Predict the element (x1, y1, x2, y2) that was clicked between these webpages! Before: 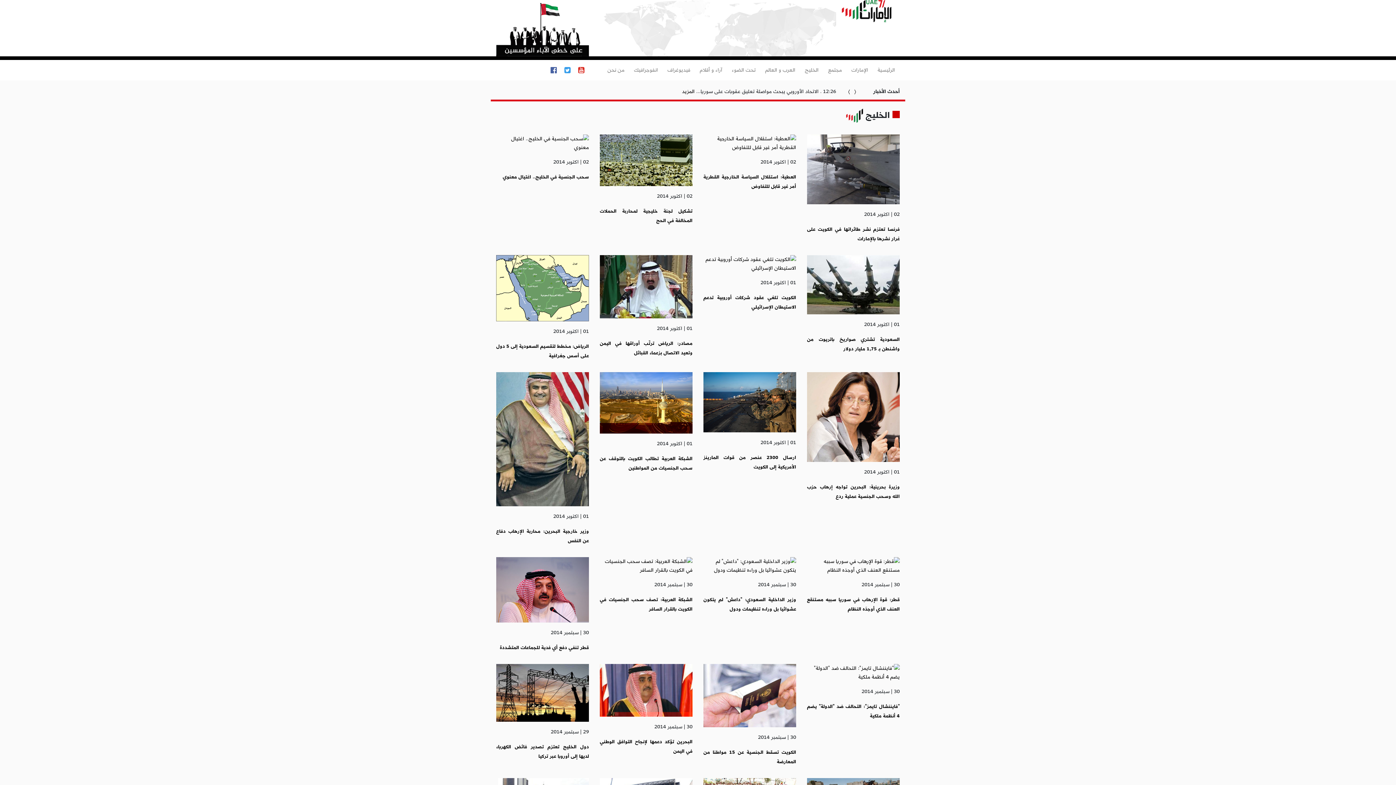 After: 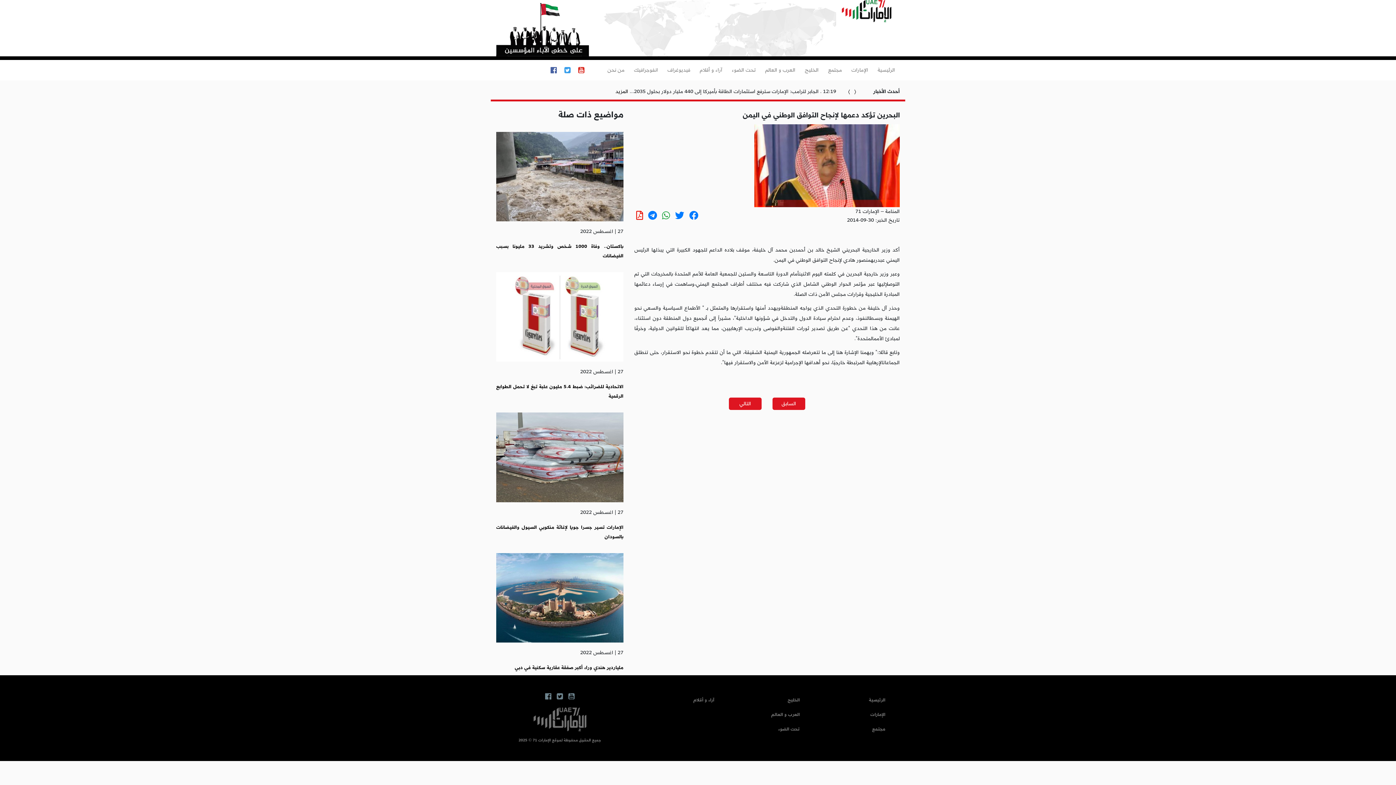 Action: bbox: (600, 685, 692, 695)